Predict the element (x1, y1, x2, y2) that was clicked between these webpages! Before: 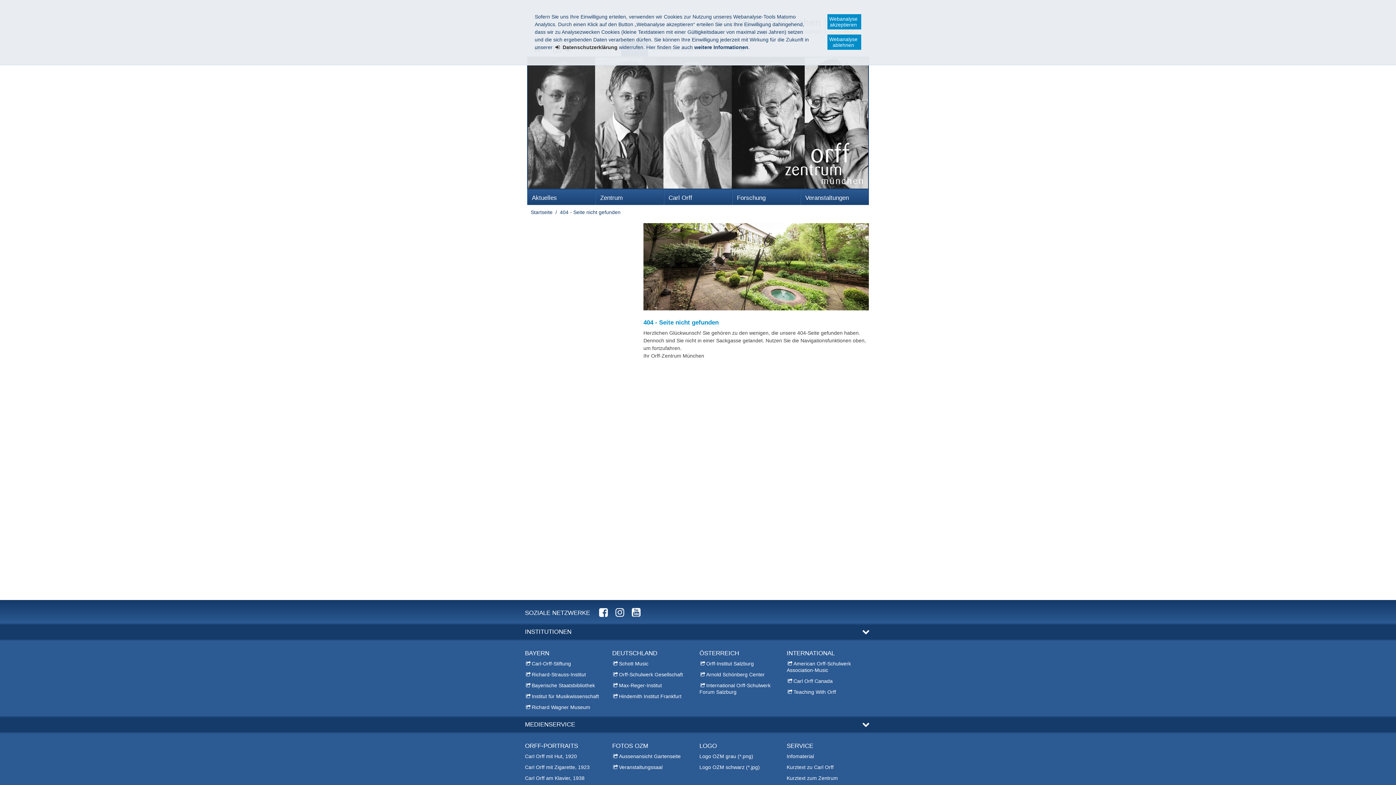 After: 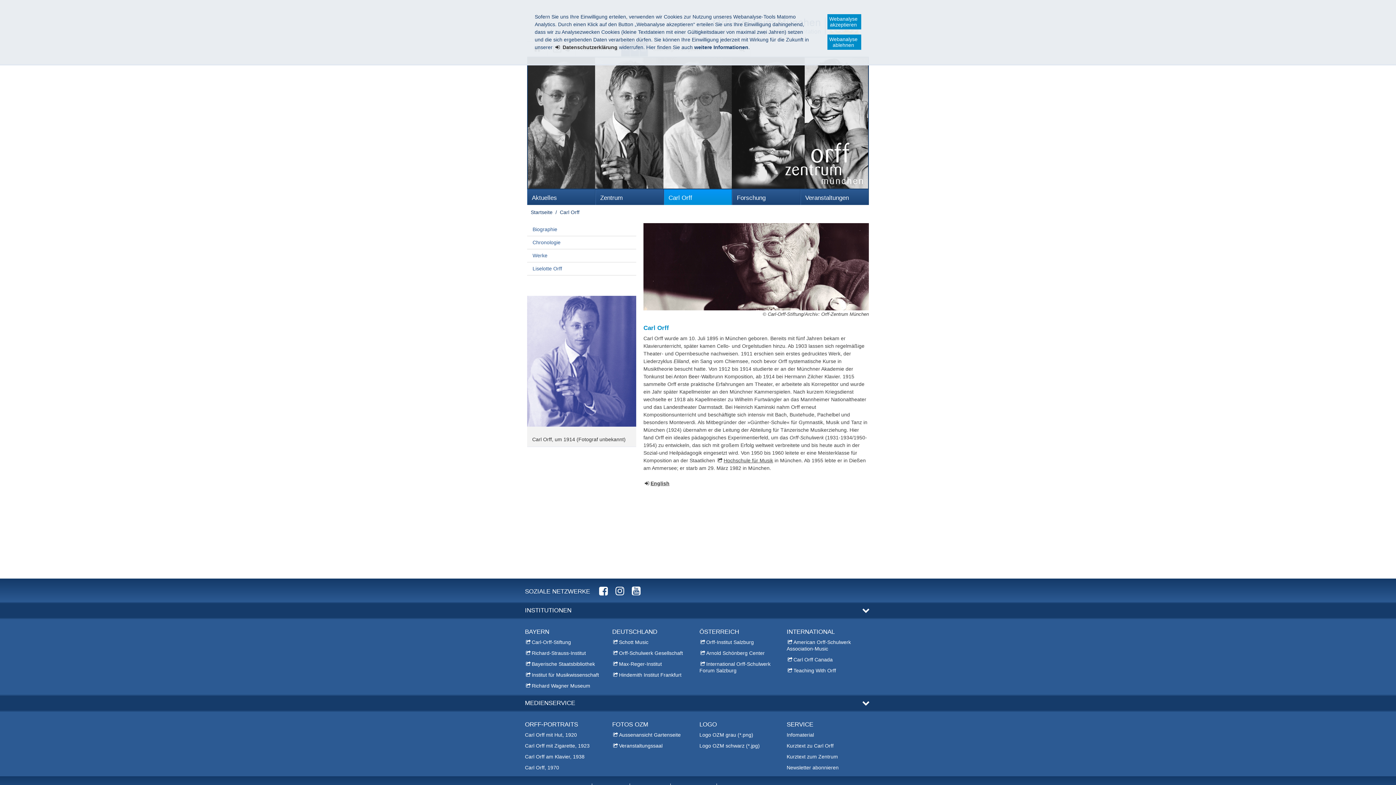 Action: label: Carl Orff bbox: (664, 189, 732, 205)